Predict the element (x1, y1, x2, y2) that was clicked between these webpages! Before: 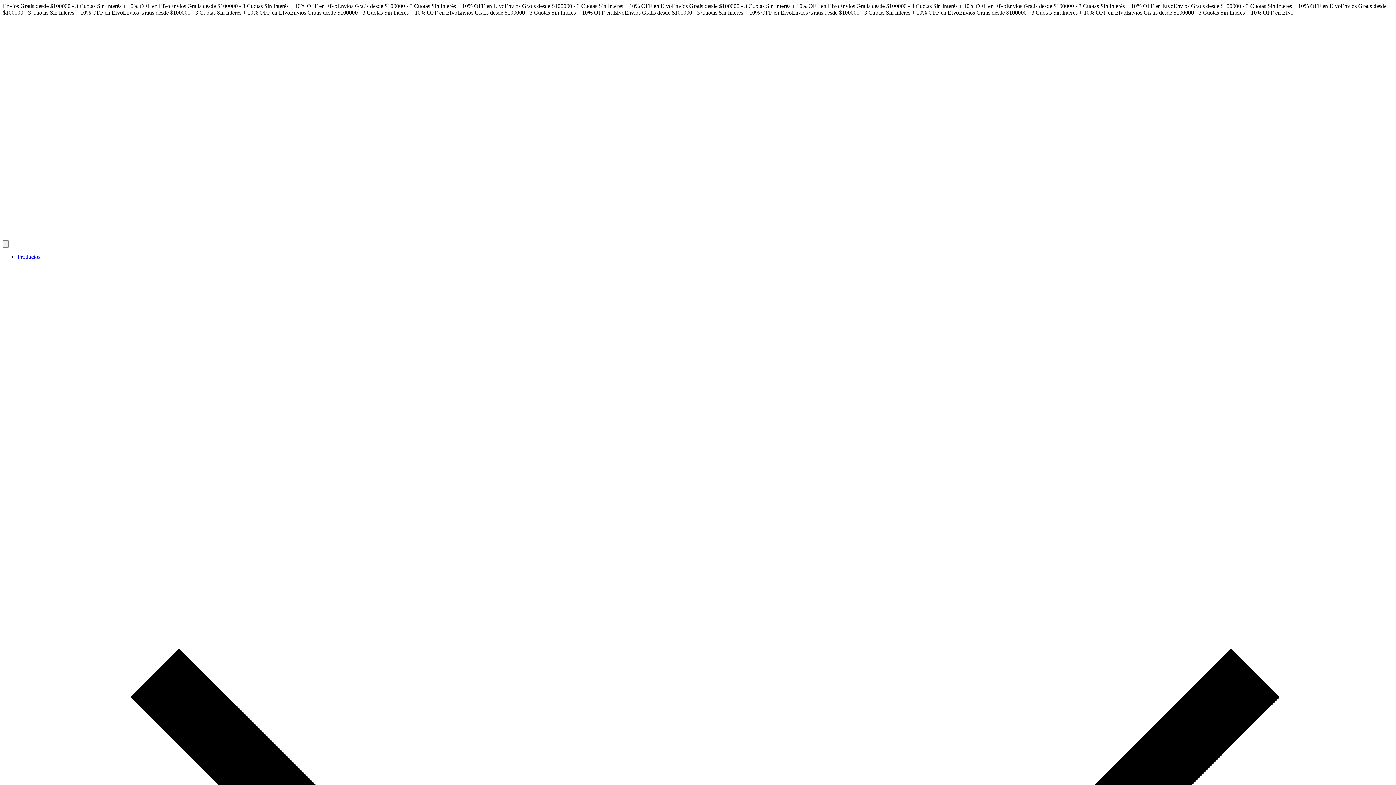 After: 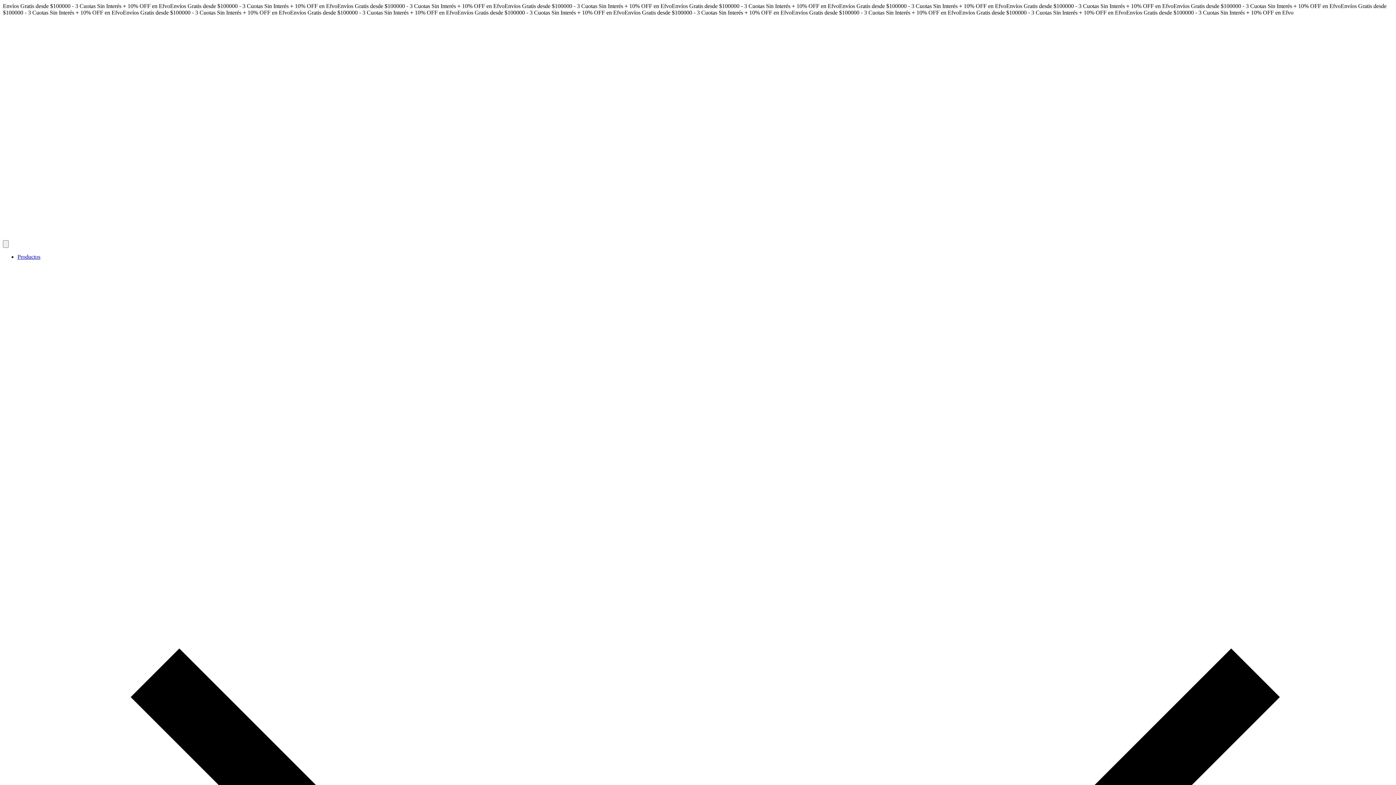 Action: label: HipStrap Correas de guitarra y bajo bbox: (2, 233, 610, 240)